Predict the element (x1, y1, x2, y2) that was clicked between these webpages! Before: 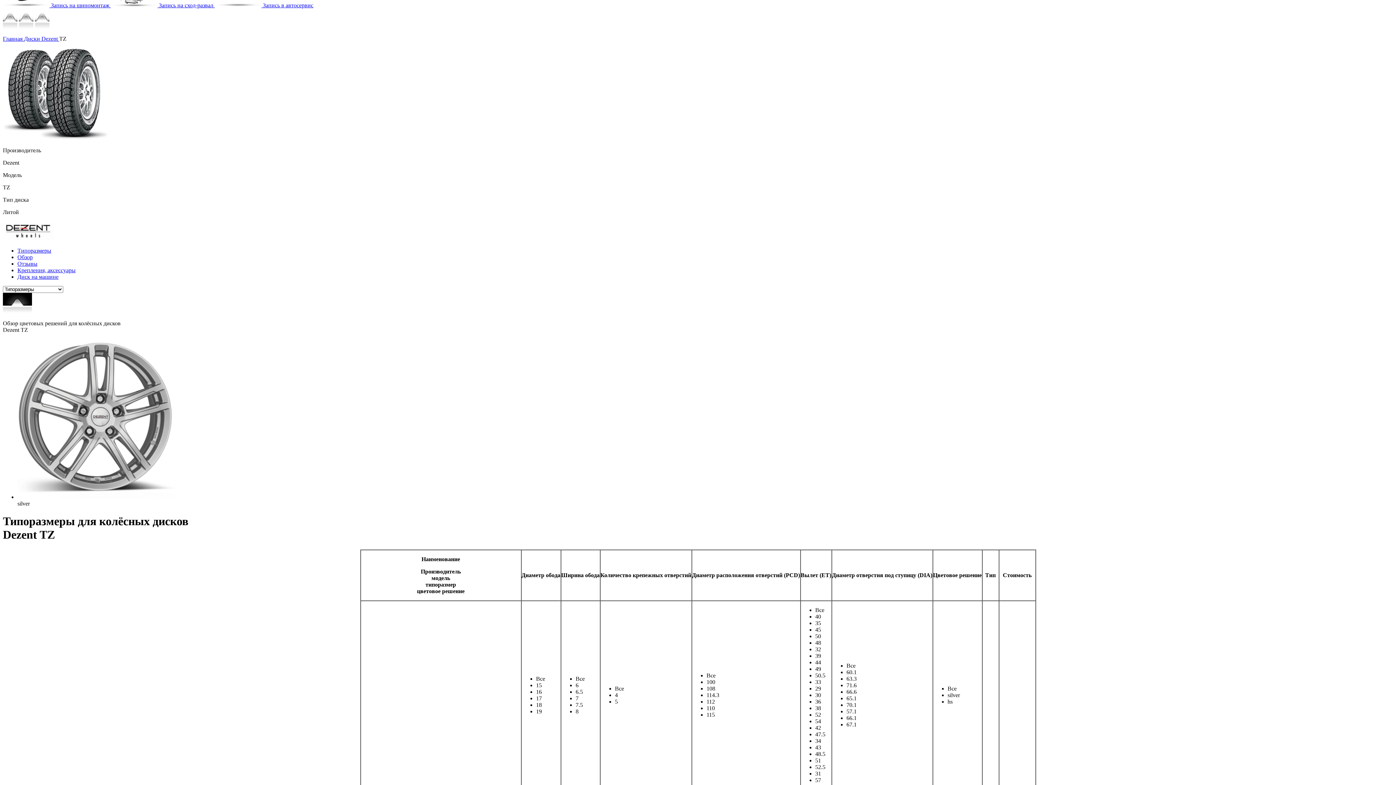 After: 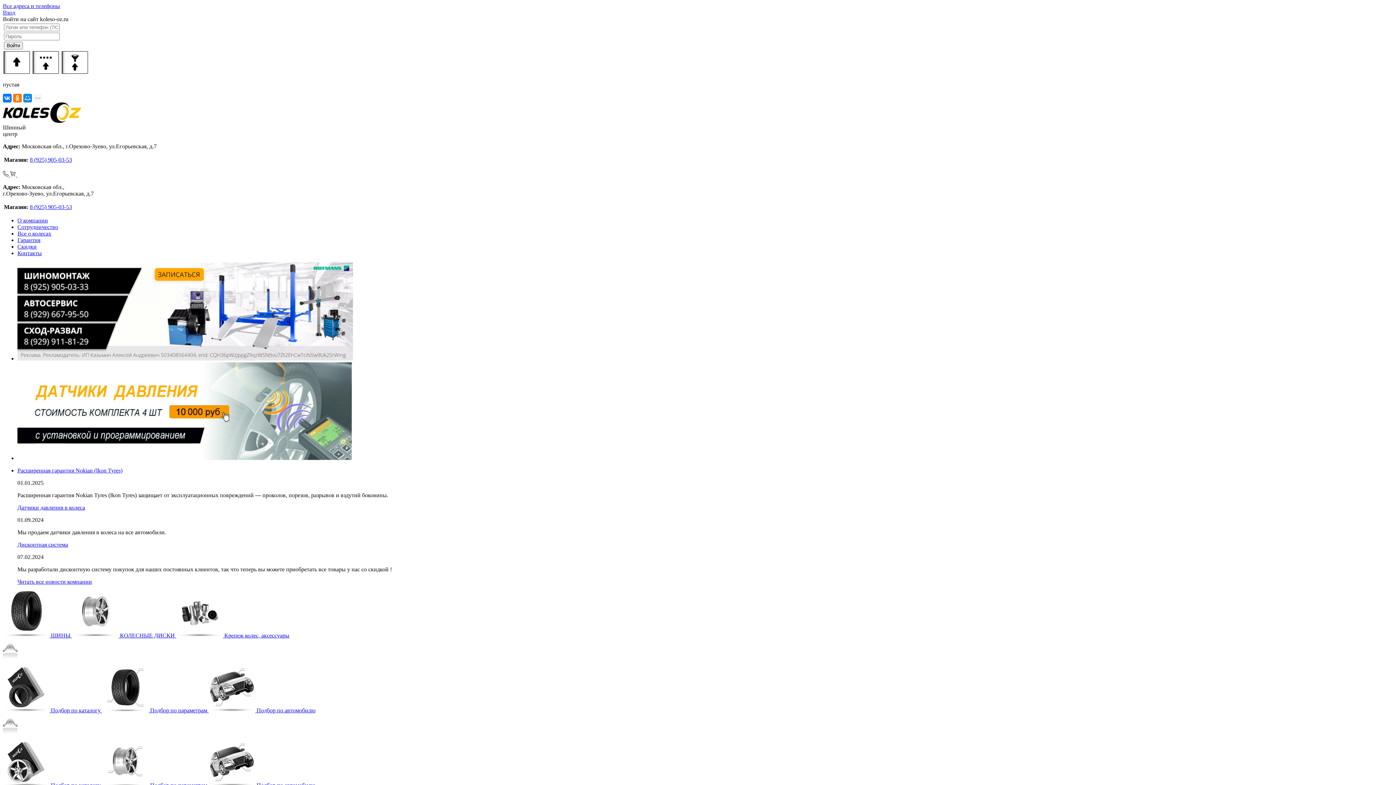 Action: bbox: (17, 260, 37, 266) label: Отзывы